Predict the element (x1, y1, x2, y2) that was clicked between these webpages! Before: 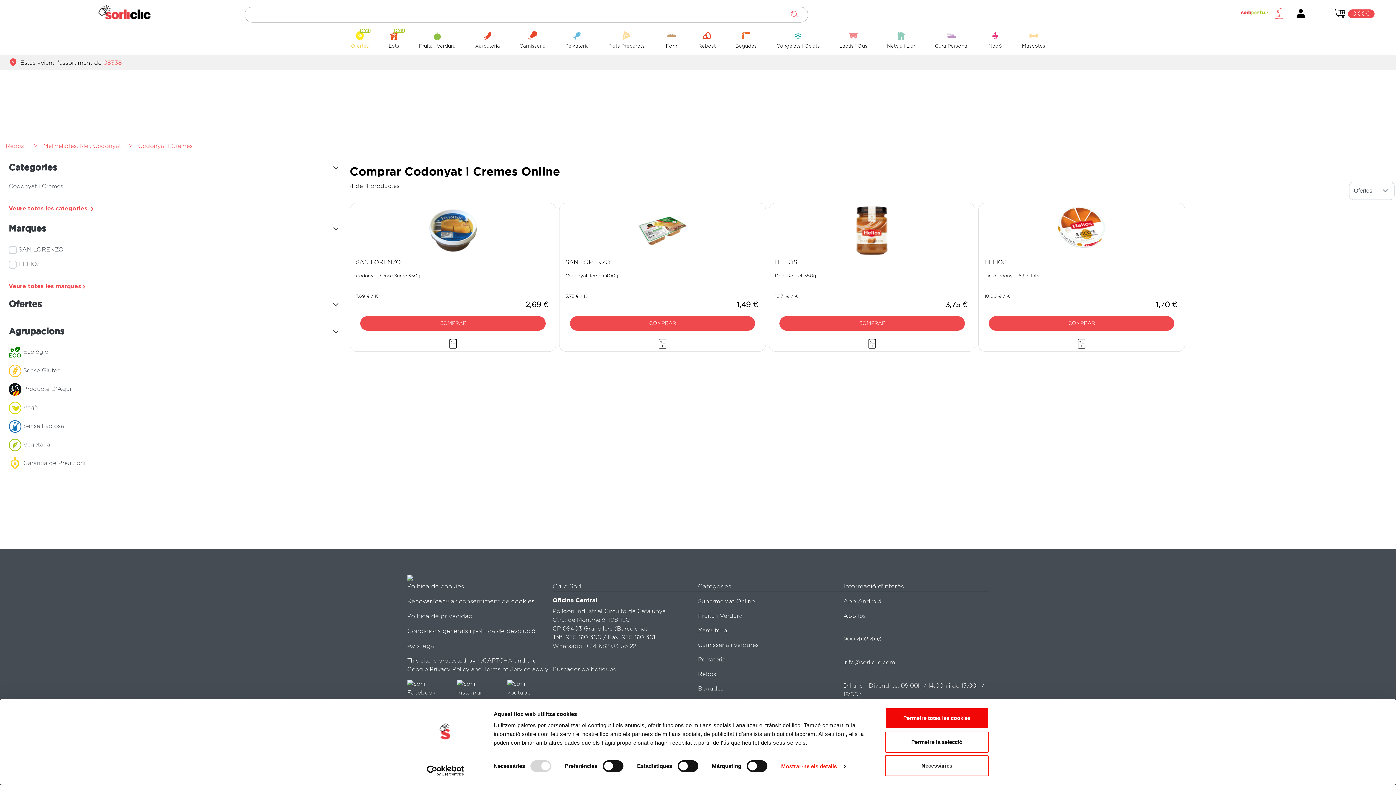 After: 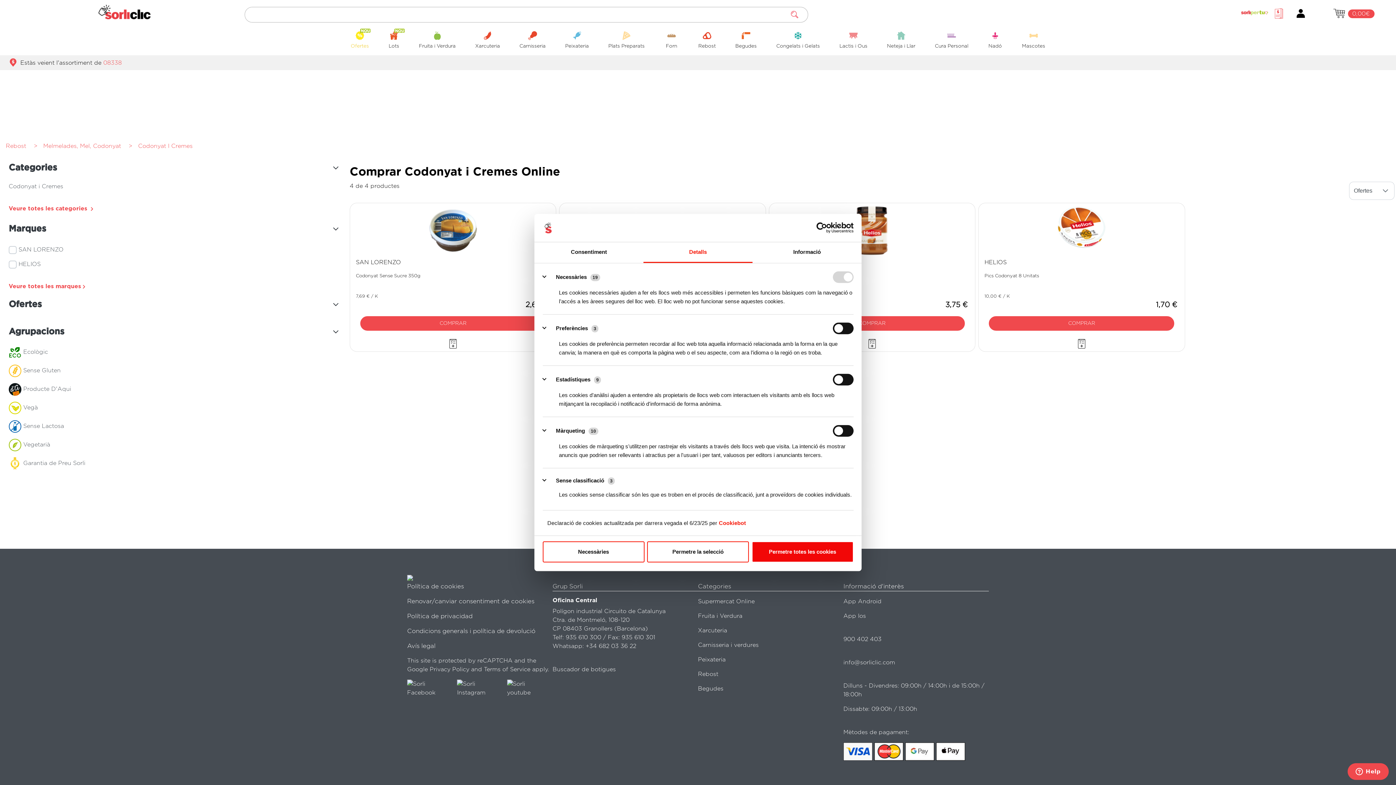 Action: bbox: (781, 761, 845, 772) label: Mostrar-ne els detalls